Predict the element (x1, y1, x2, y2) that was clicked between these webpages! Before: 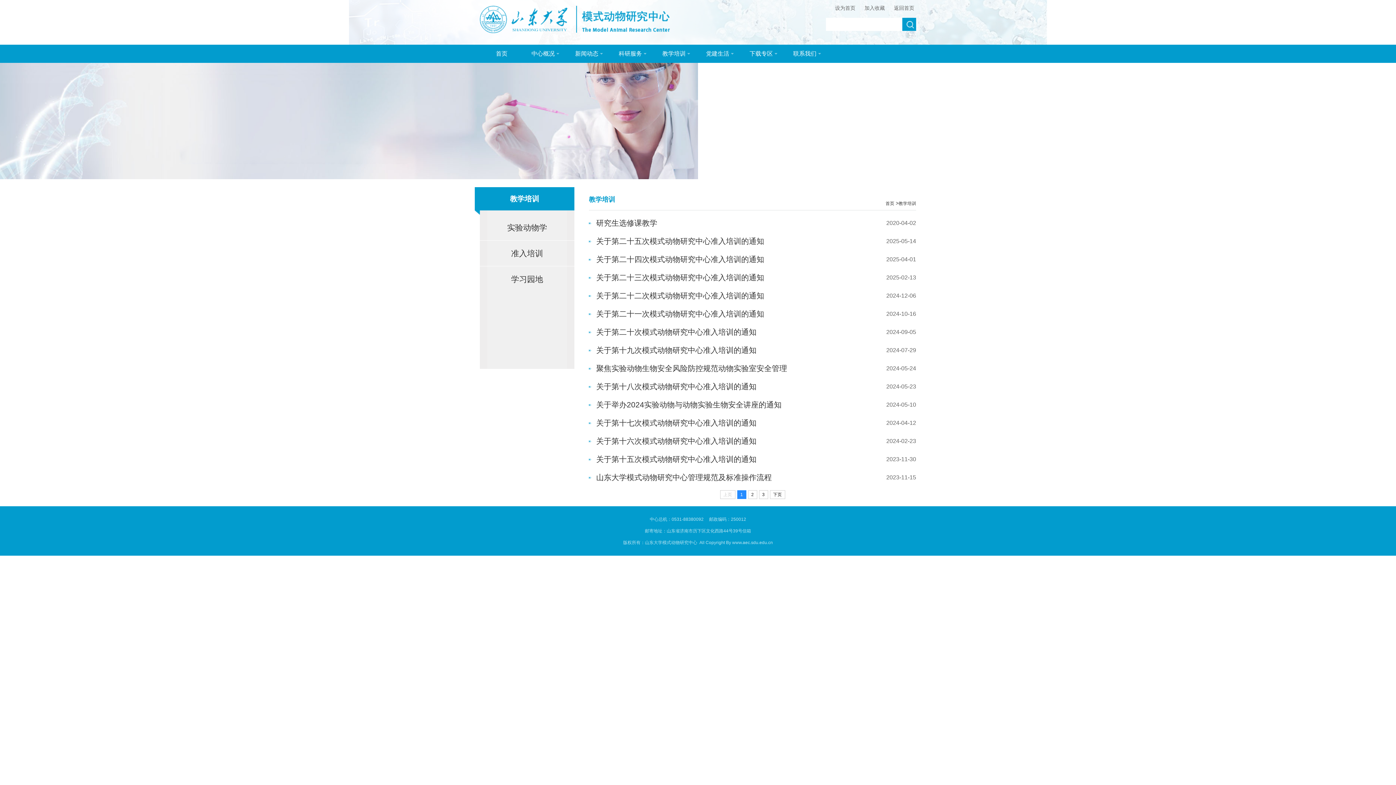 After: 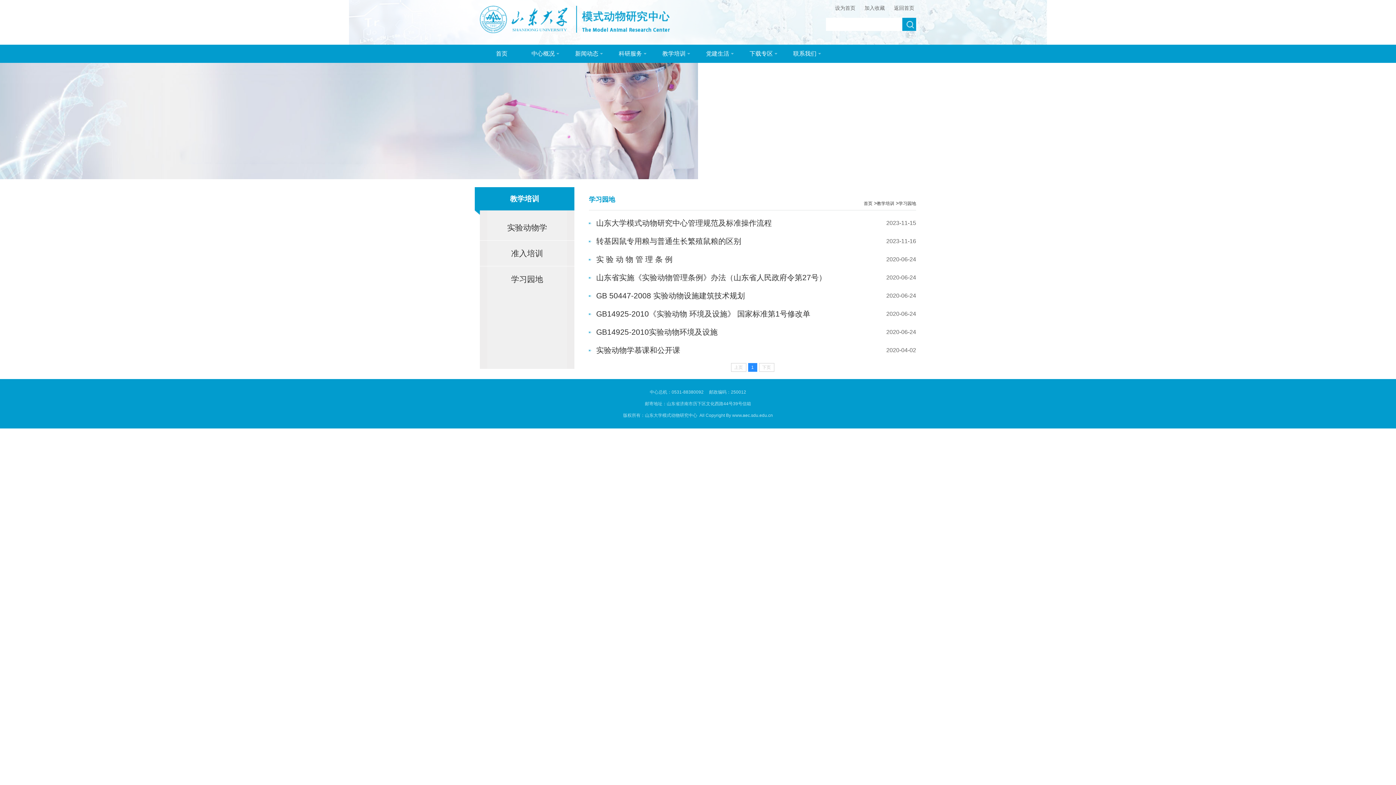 Action: bbox: (511, 274, 543, 284) label: 学习园地